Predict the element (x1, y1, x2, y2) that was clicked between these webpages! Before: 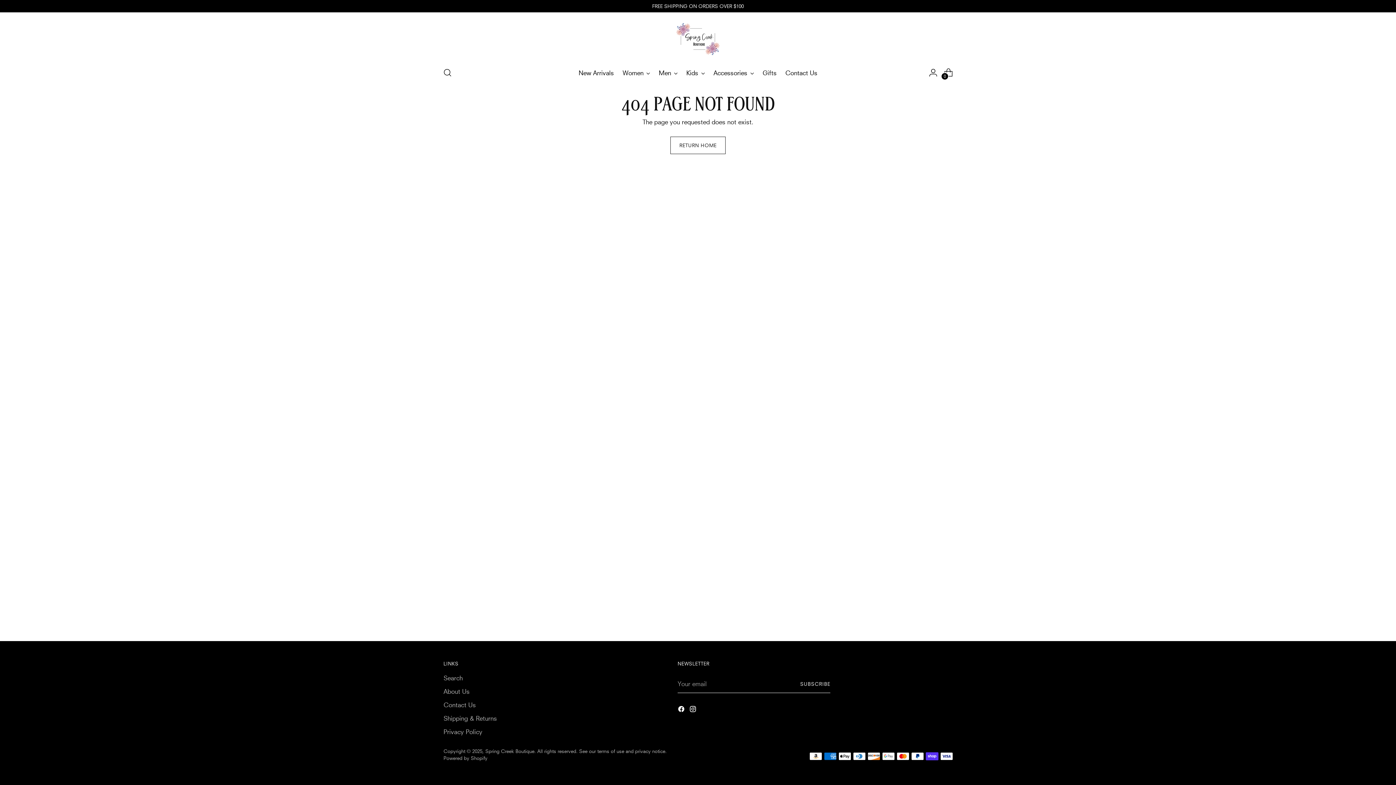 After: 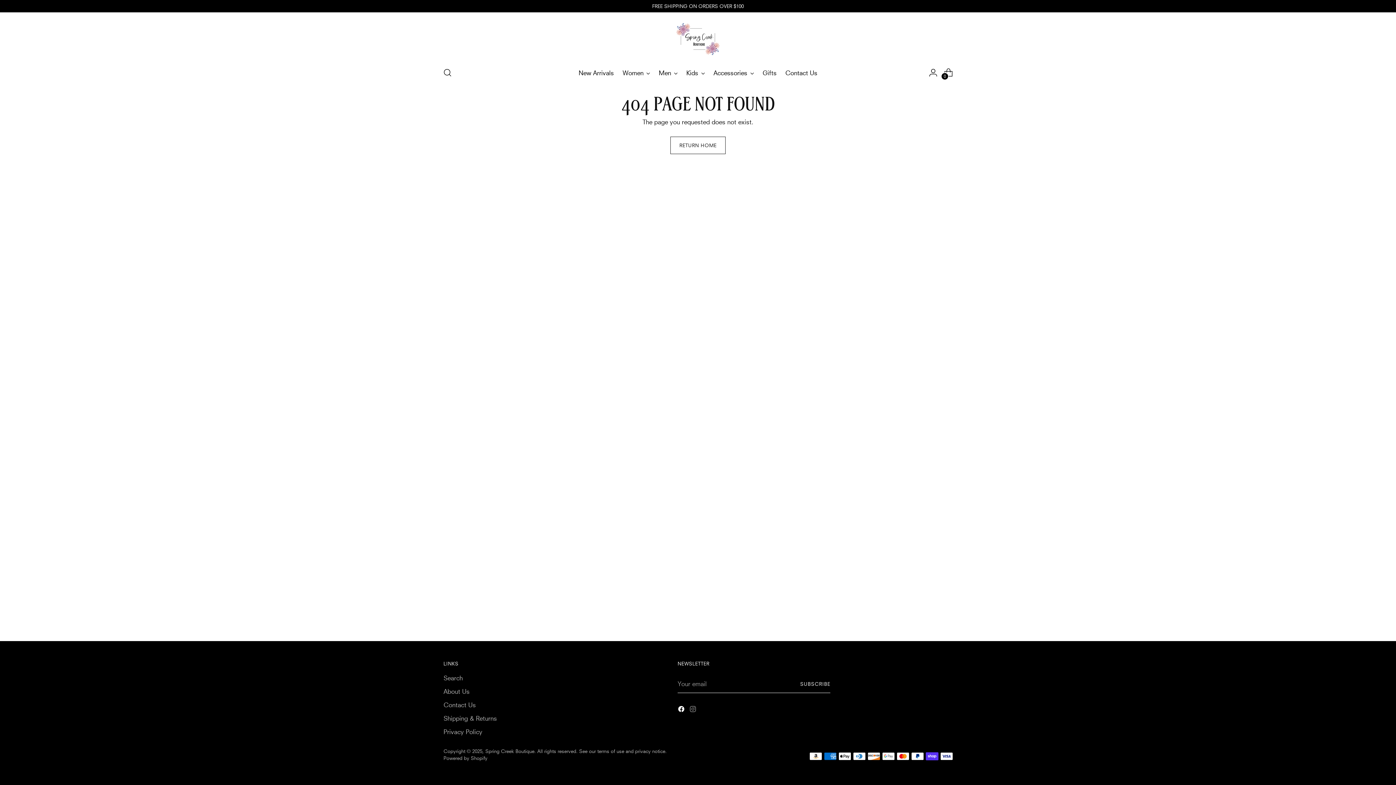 Action: bbox: (689, 705, 698, 715)